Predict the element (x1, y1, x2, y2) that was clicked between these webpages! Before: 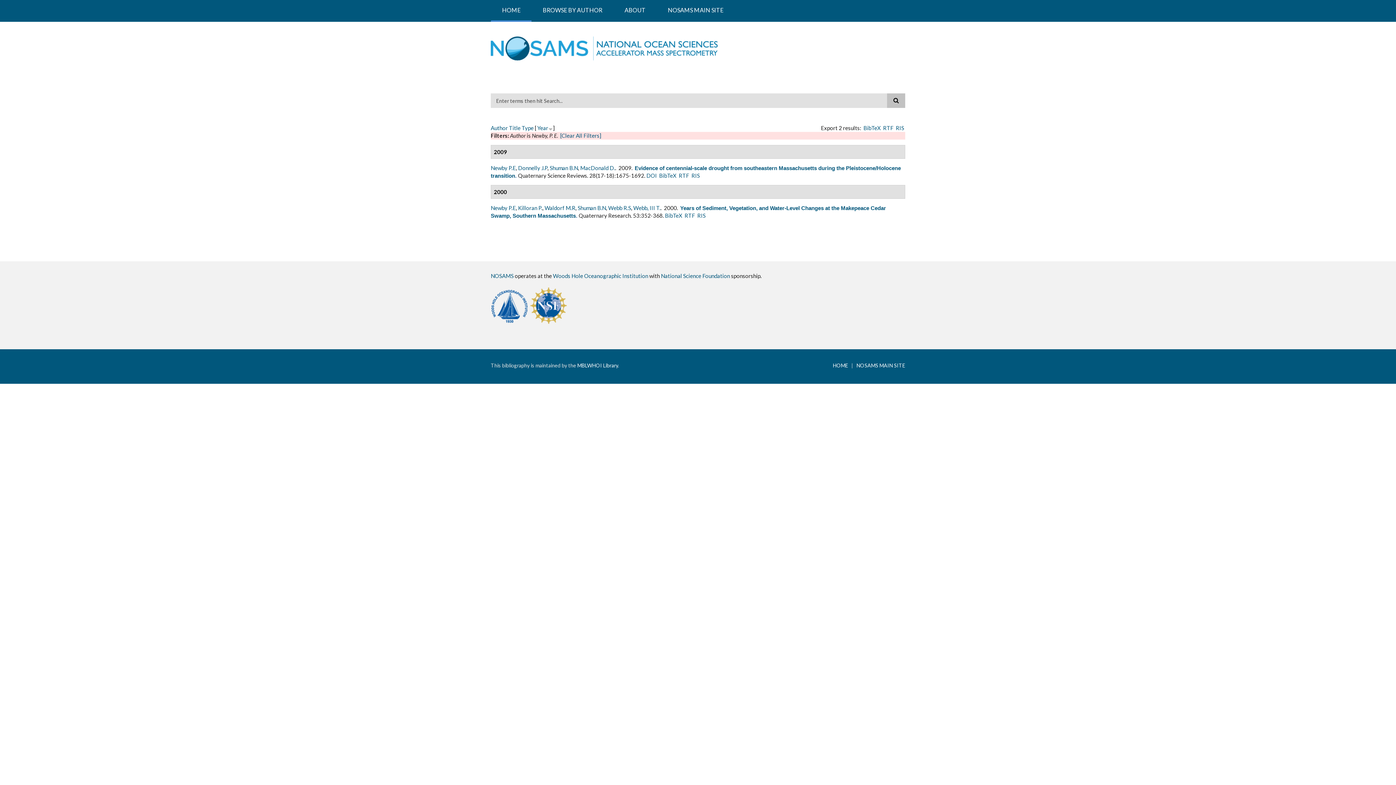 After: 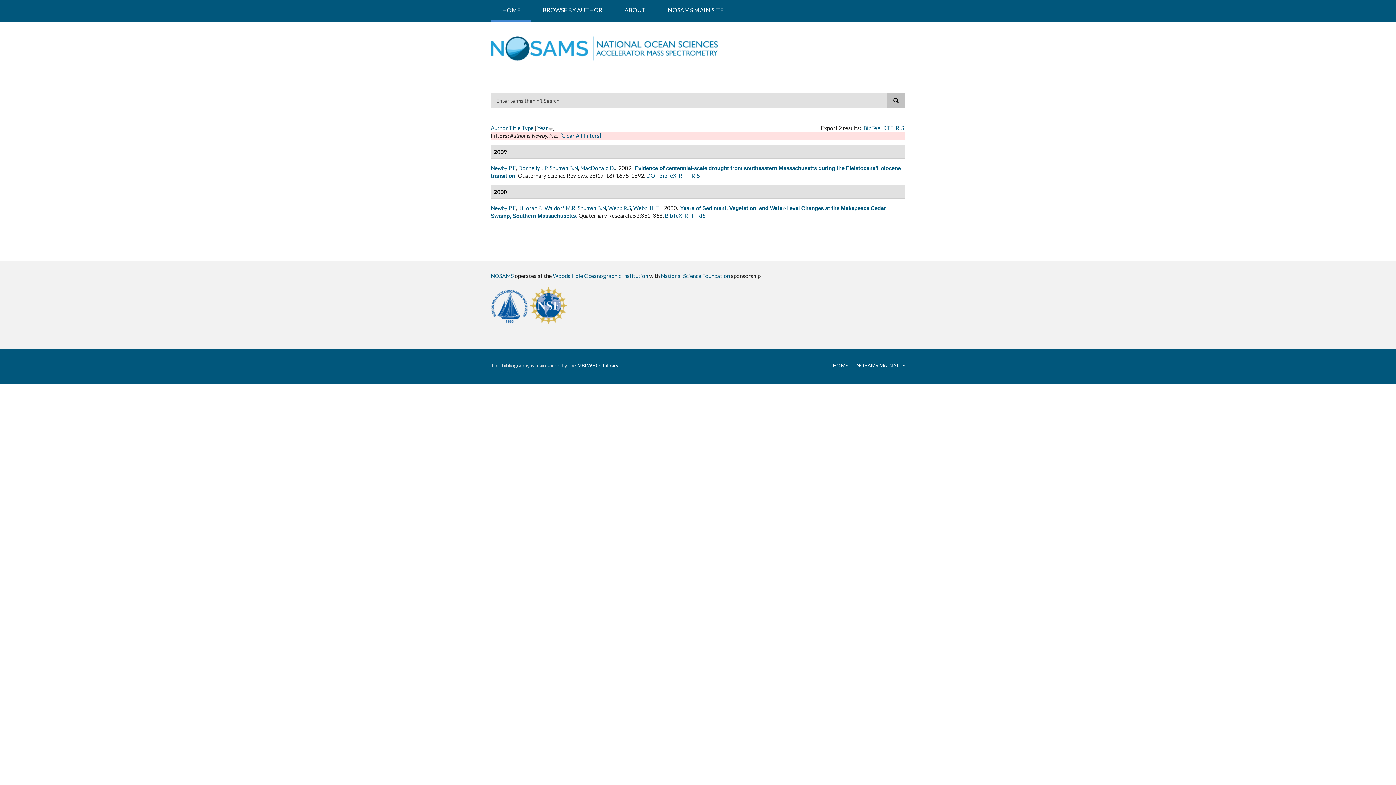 Action: label: Newby P.E bbox: (490, 164, 516, 171)